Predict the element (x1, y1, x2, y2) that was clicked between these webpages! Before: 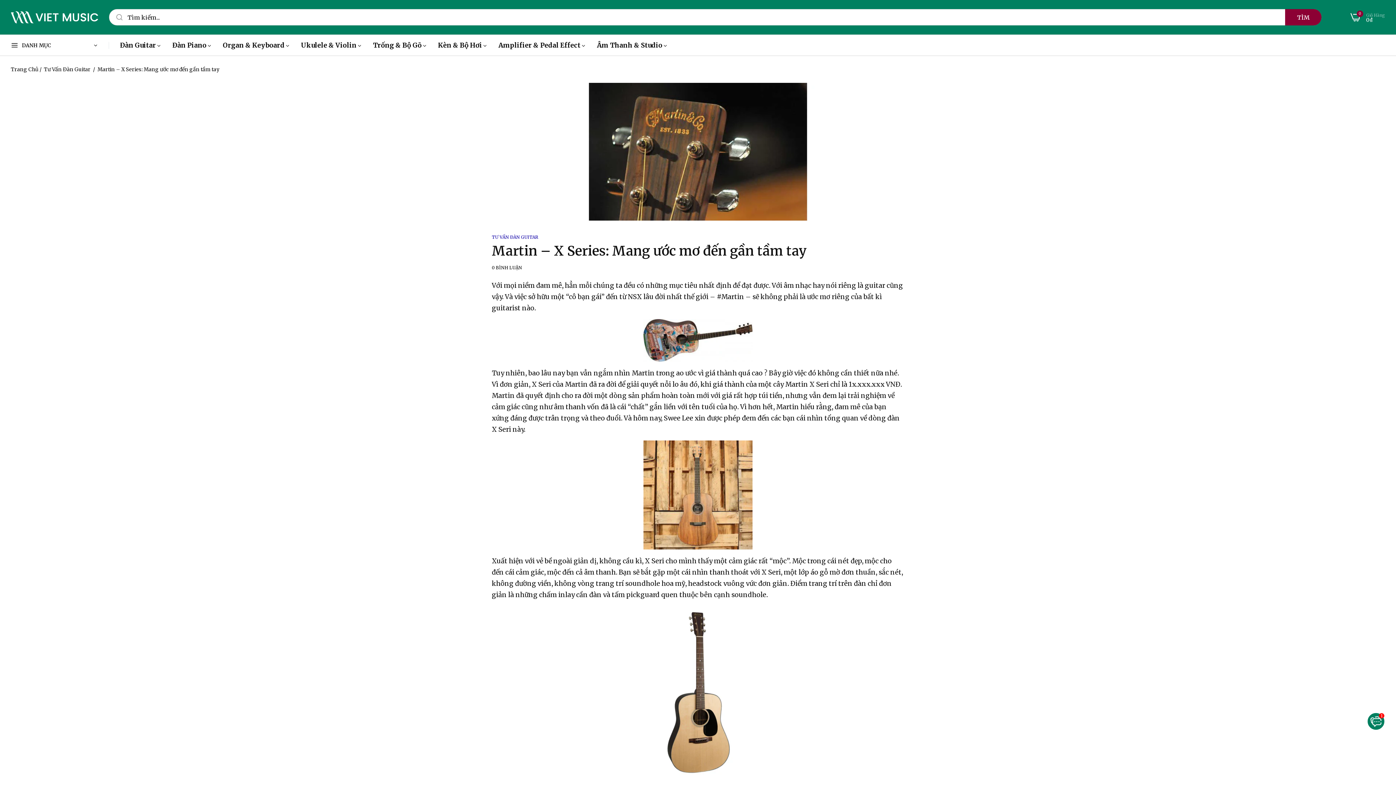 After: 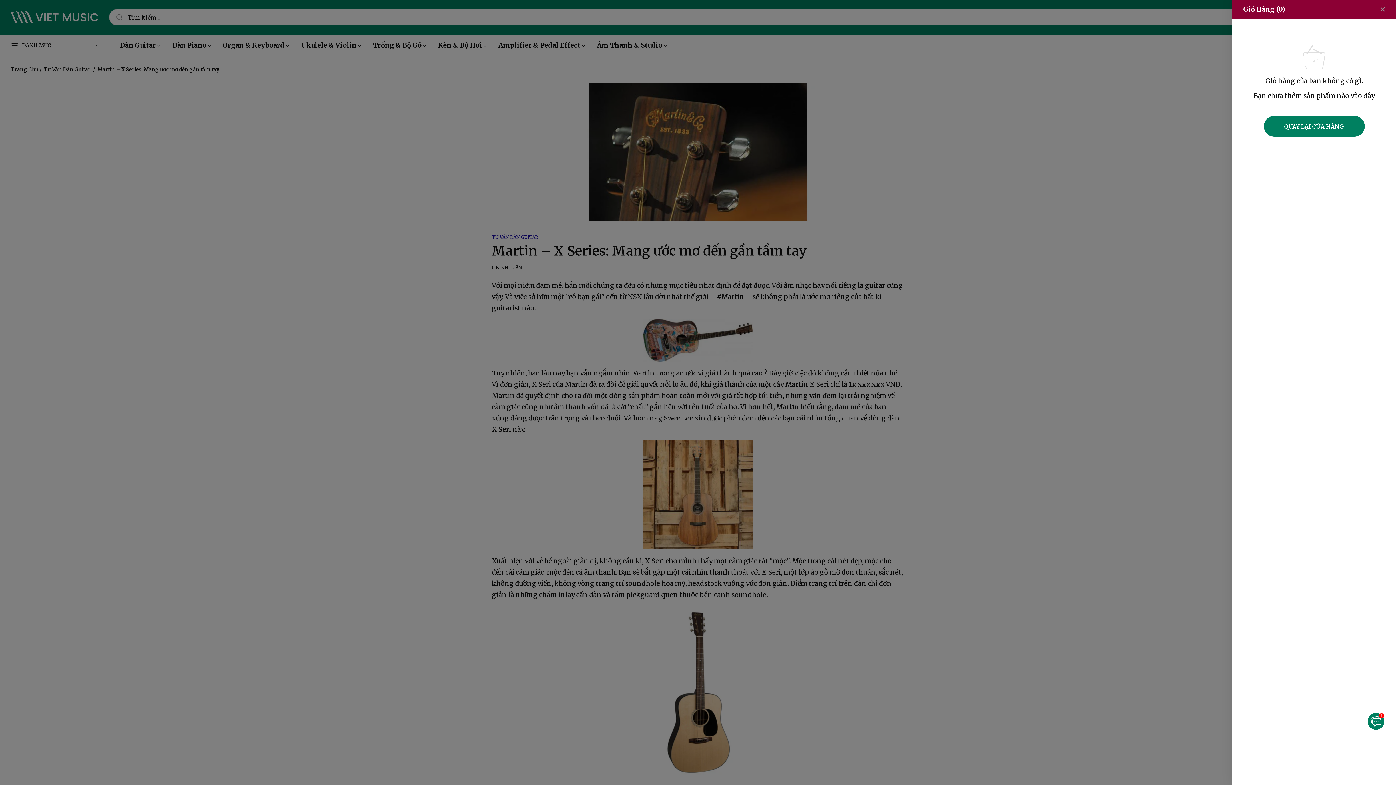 Action: bbox: (1350, 11, 1385, 22) label: Giỏ Hàng
0₫
0